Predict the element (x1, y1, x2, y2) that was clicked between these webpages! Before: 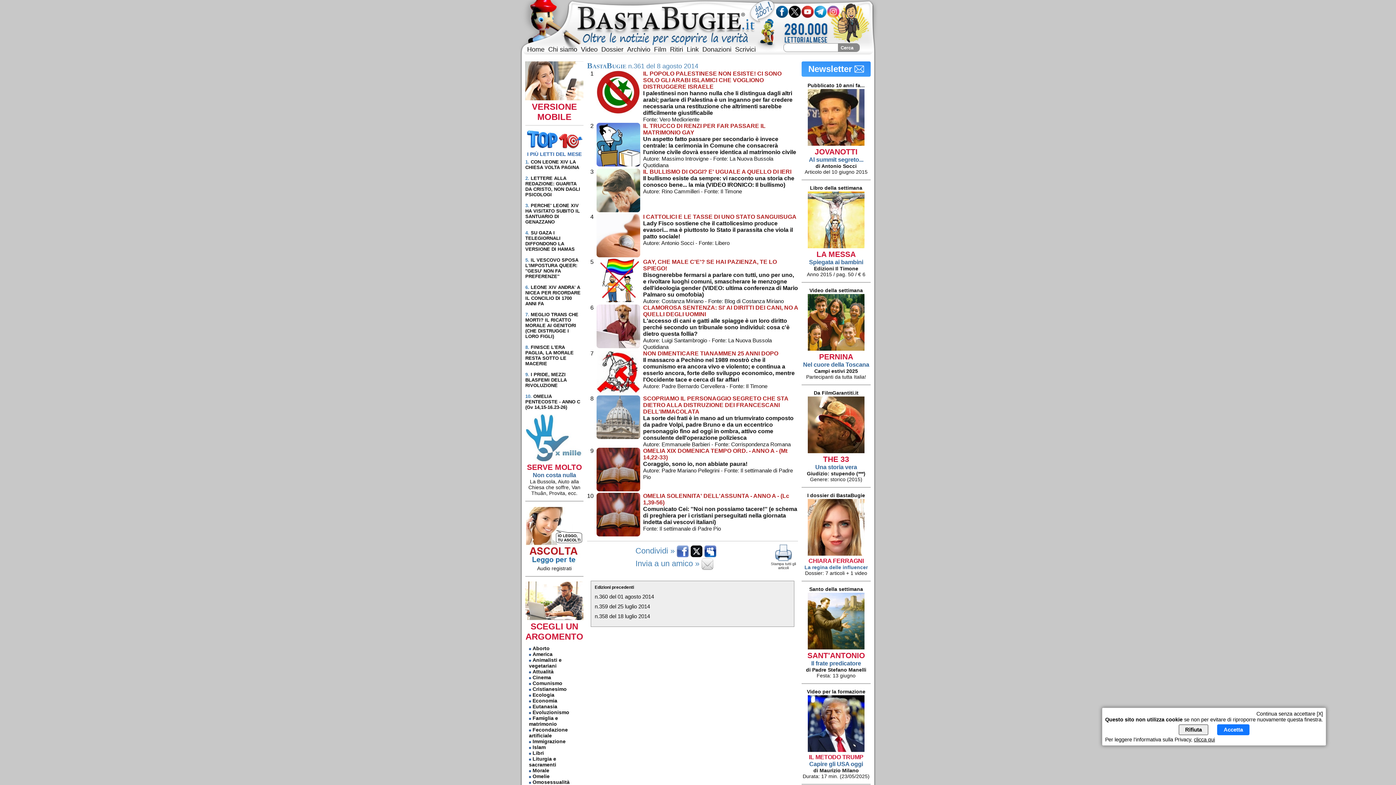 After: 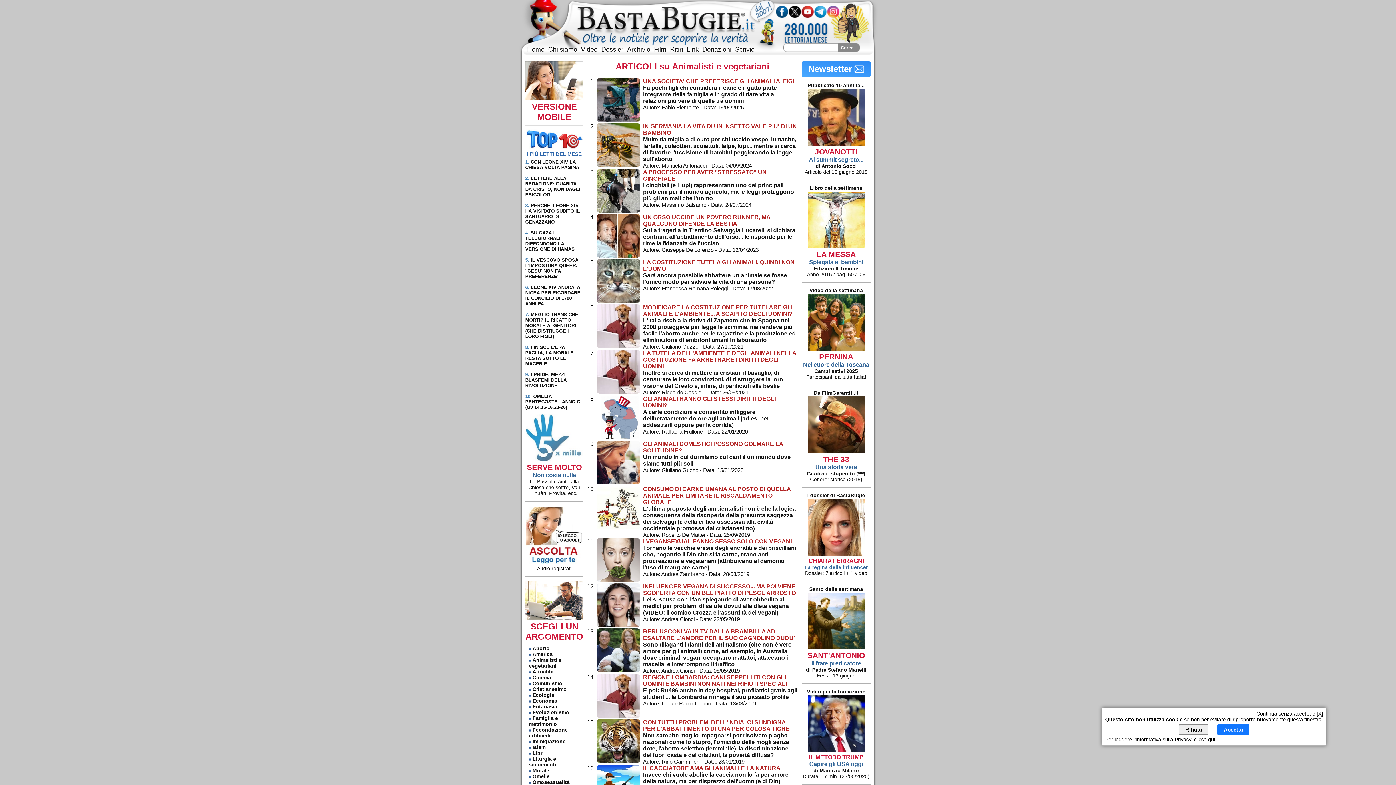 Action: label:  Animalisti e vegetariani bbox: (529, 657, 561, 669)